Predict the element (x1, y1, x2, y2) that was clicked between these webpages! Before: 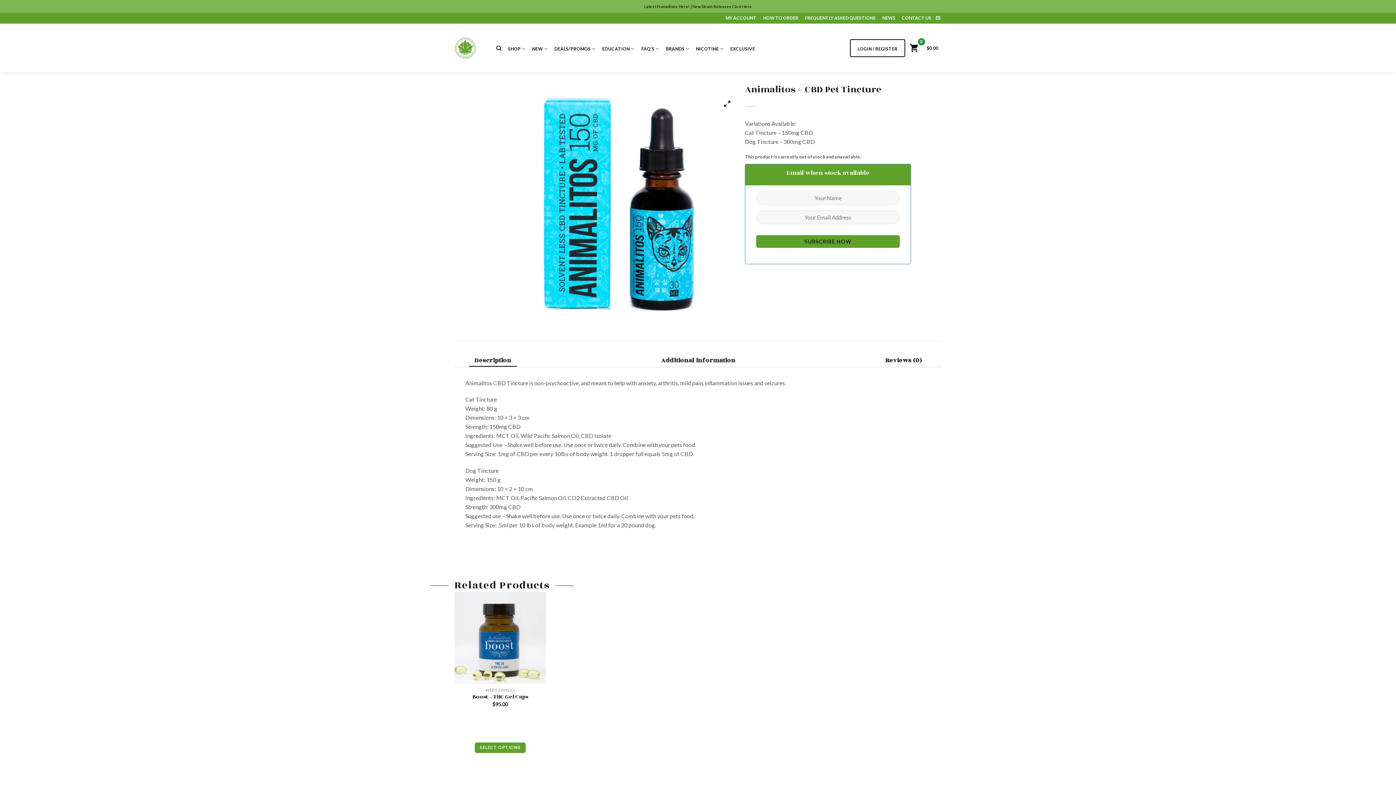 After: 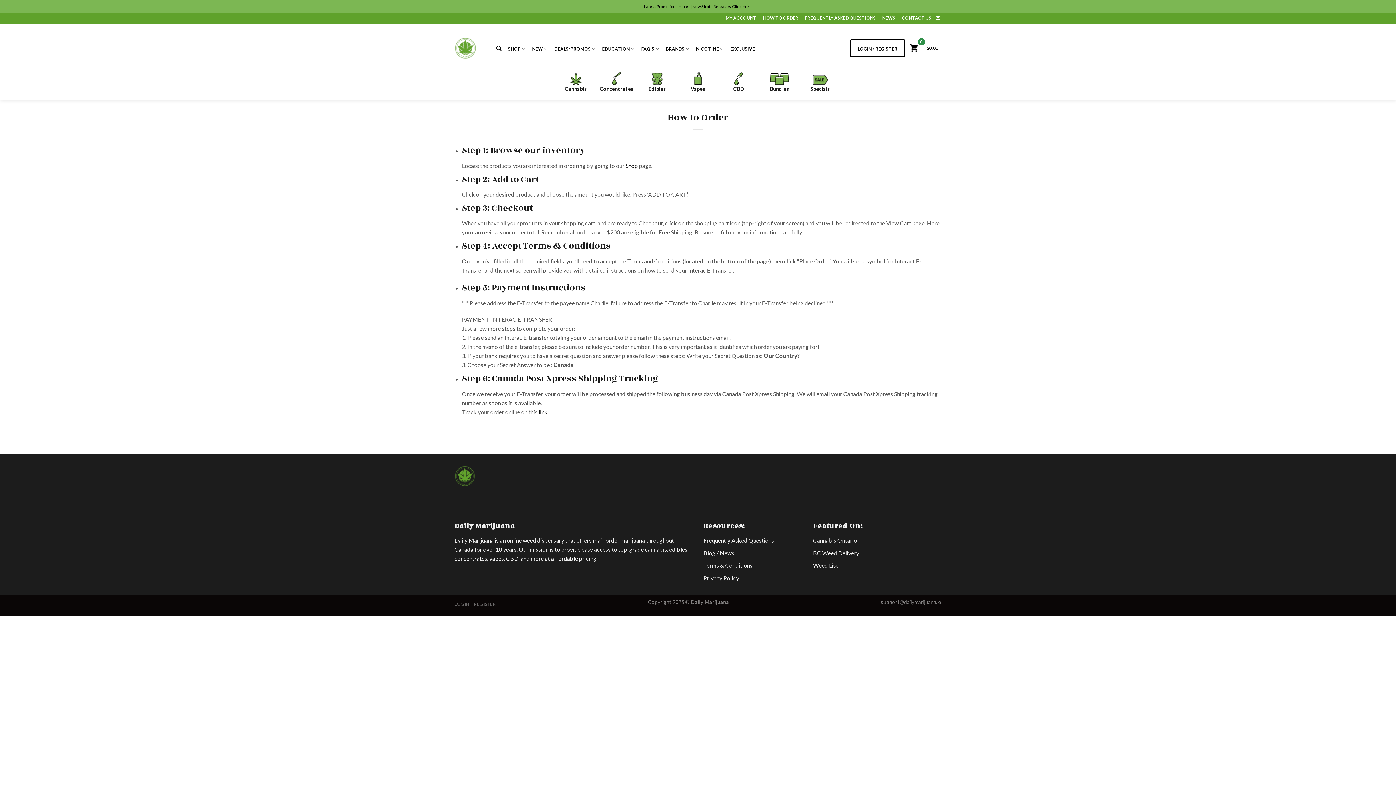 Action: label: HOW TO ORDER bbox: (759, 13, 801, 22)